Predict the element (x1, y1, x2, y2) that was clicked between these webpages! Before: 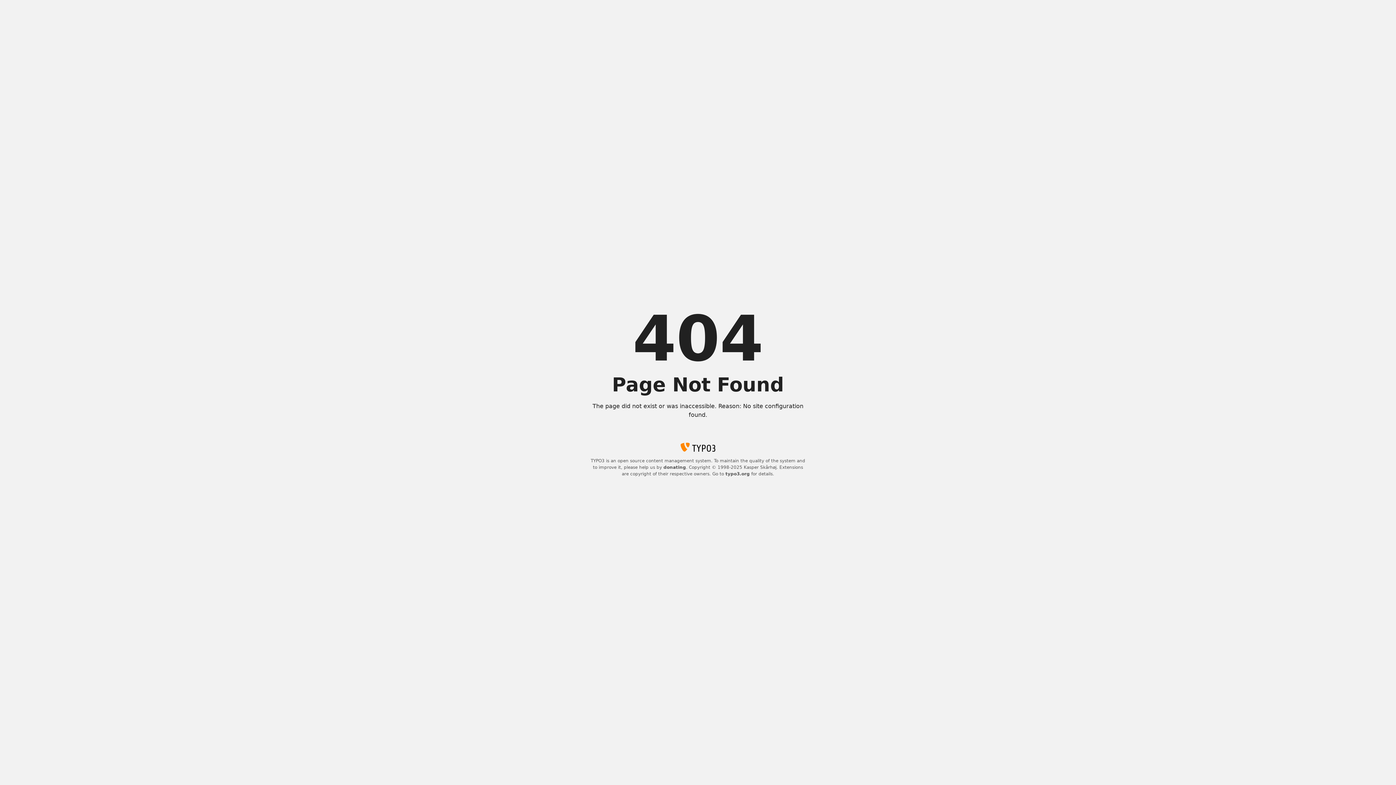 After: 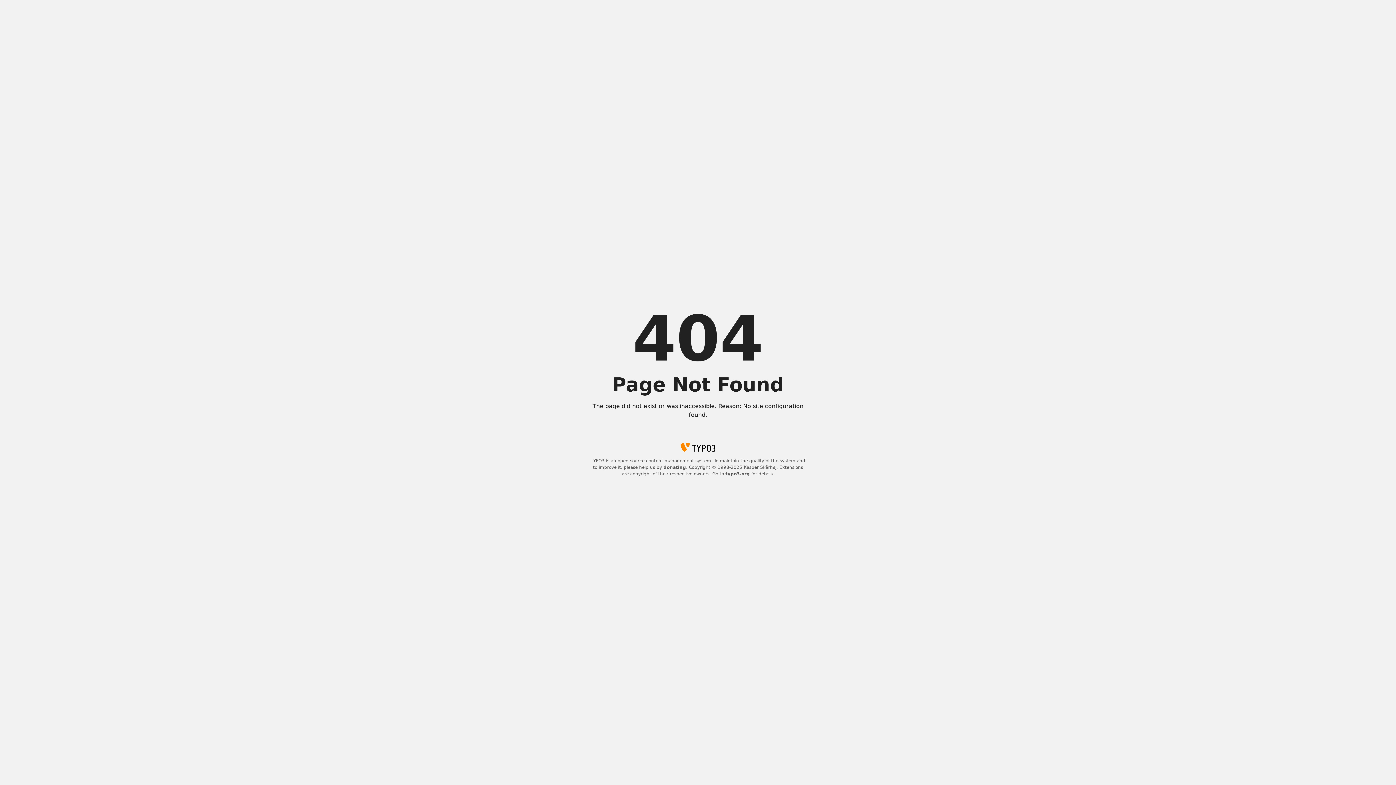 Action: label: donating bbox: (663, 465, 686, 470)